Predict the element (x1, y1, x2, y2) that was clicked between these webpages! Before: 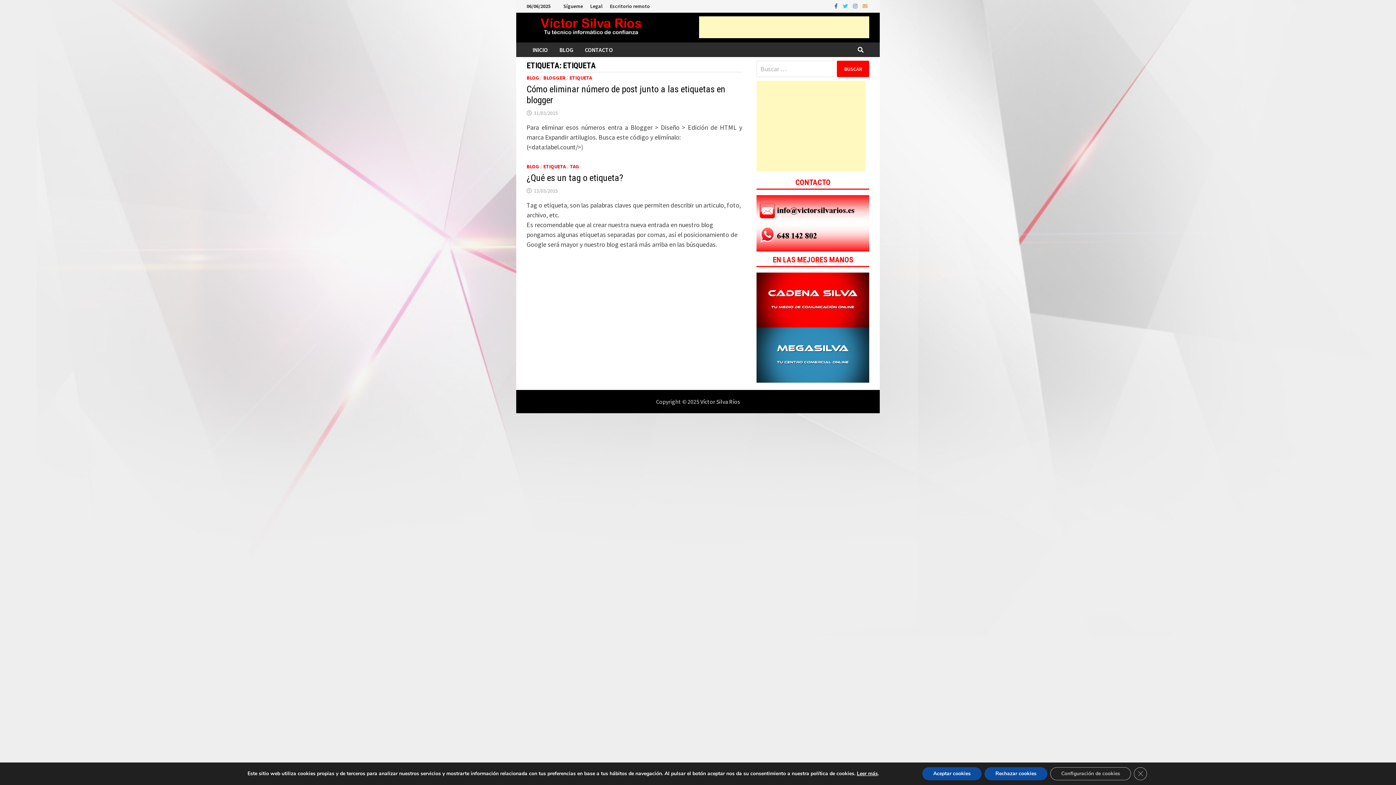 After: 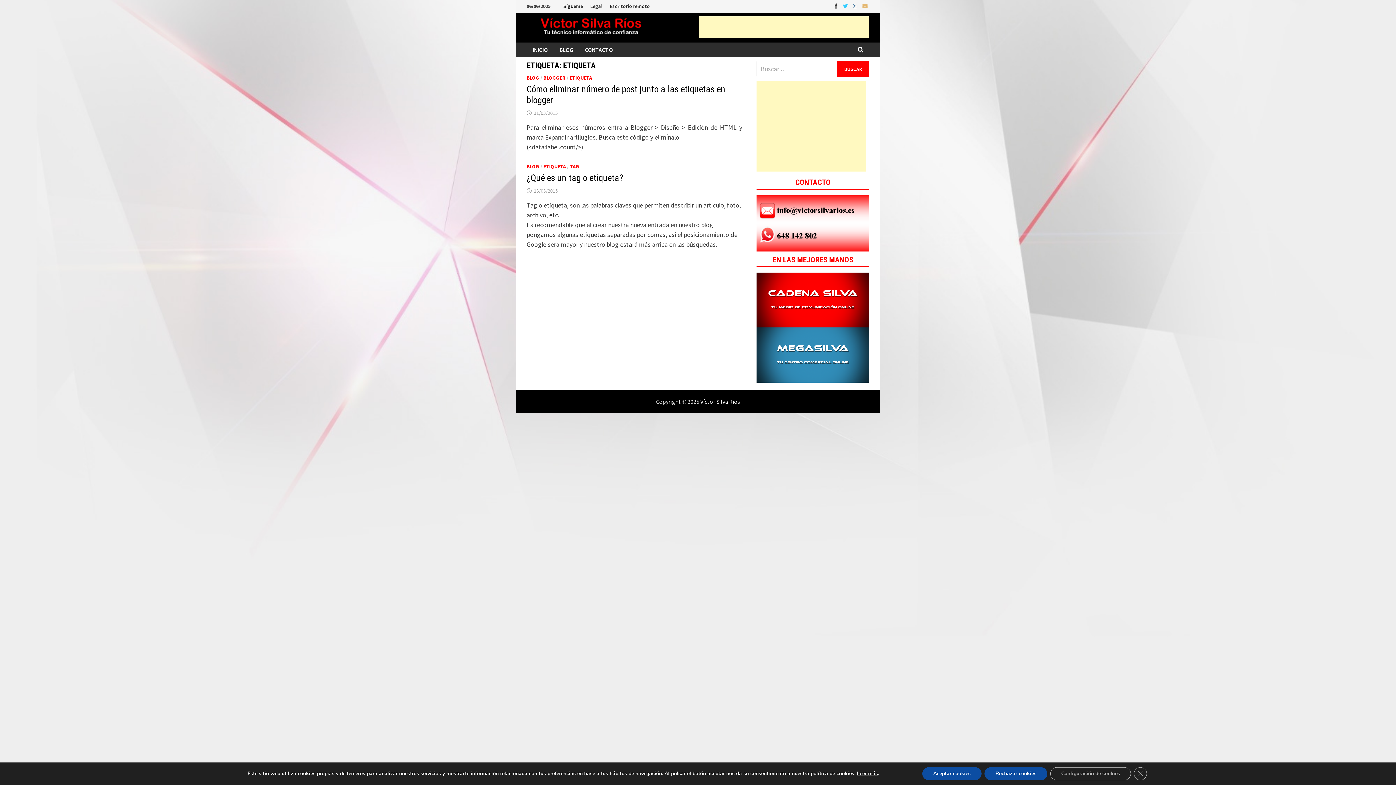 Action: bbox: (832, 1, 841, 9) label:  